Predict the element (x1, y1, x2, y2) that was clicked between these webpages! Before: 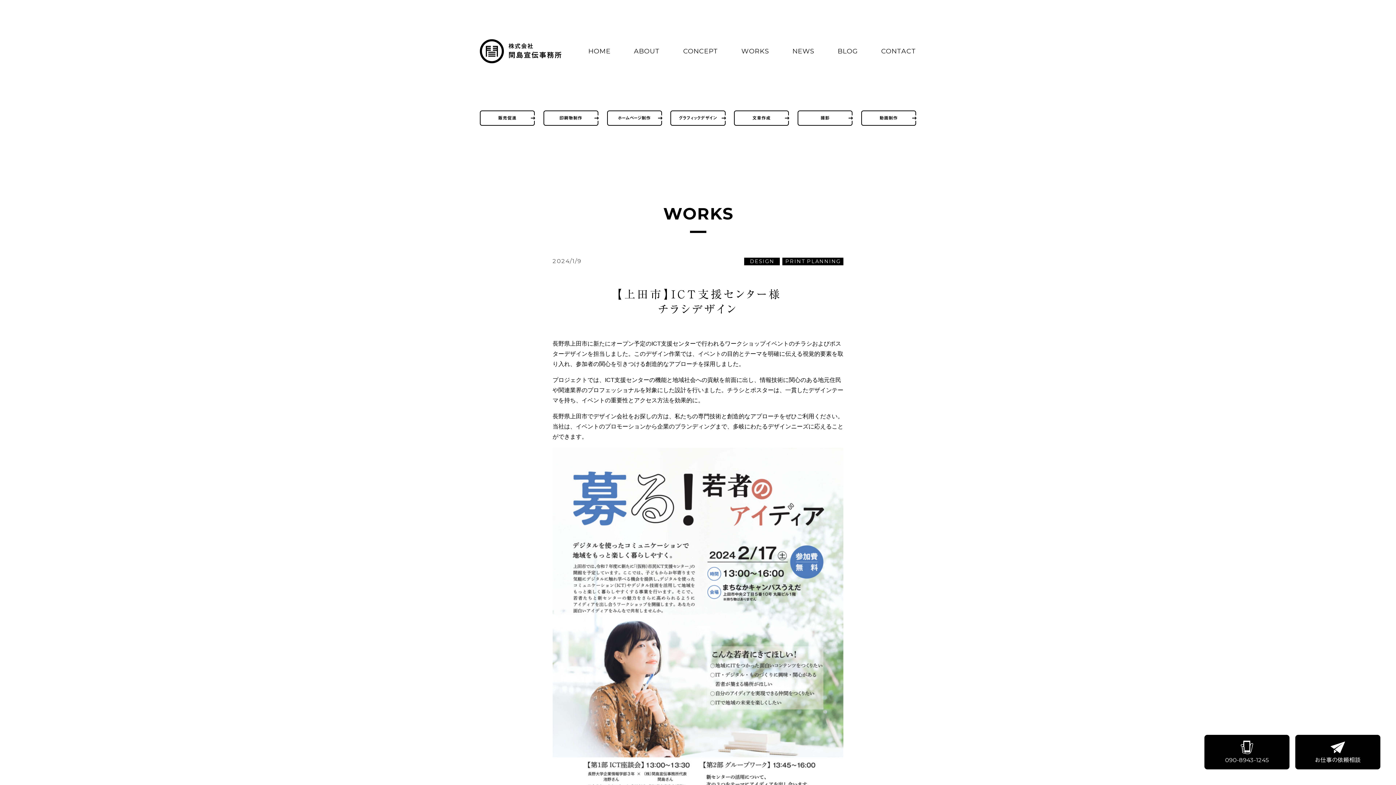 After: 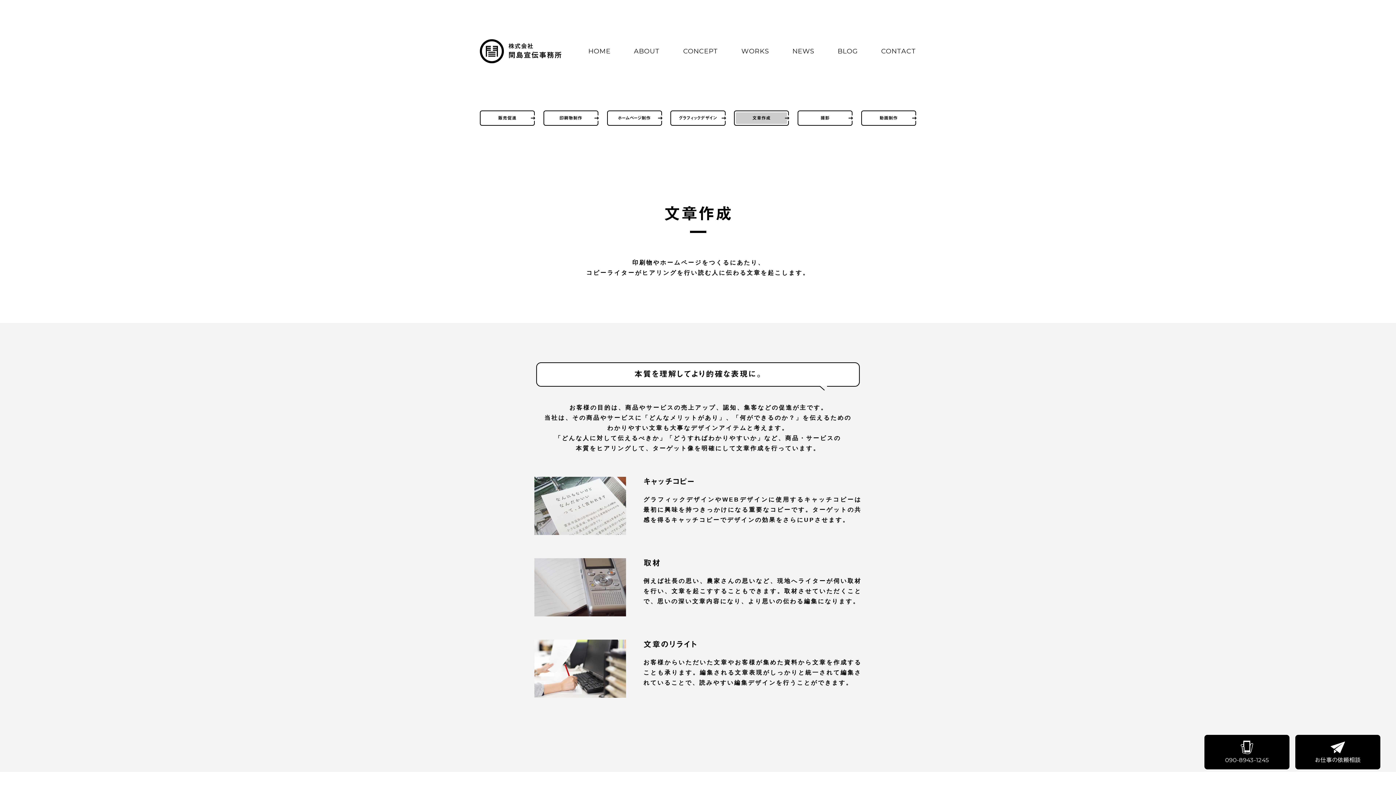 Action: bbox: (734, 111, 788, 124) label: 文章作成